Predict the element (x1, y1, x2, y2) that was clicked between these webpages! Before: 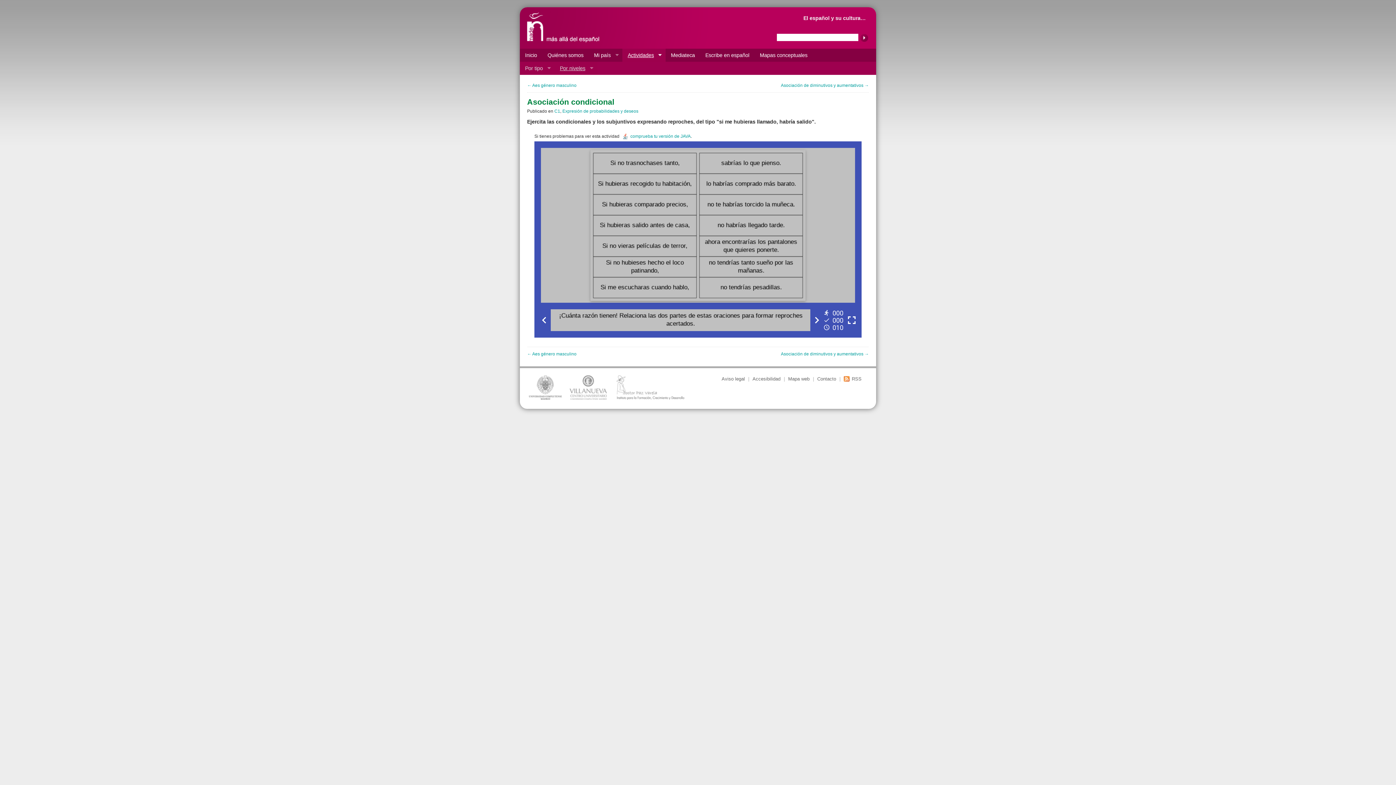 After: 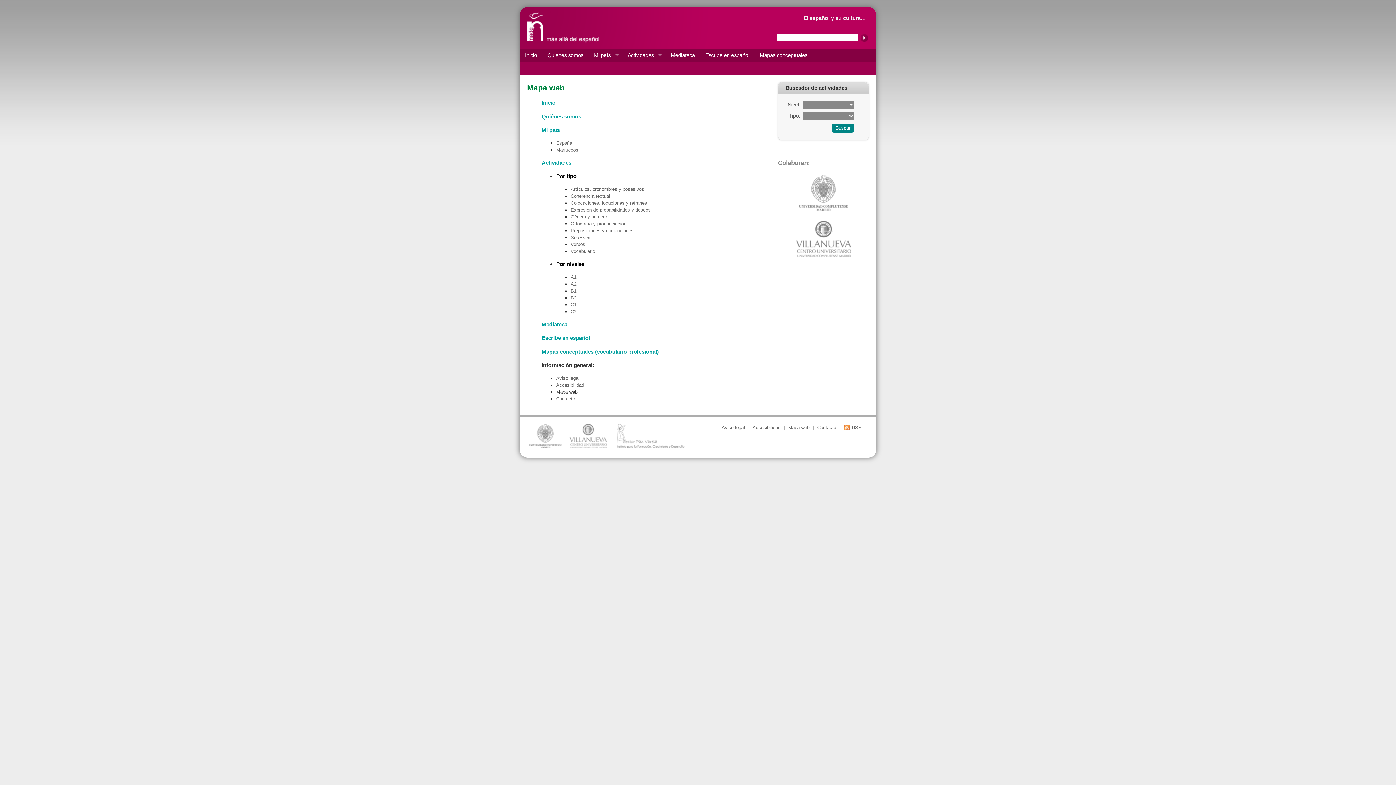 Action: label: Mapa web bbox: (788, 376, 809, 381)